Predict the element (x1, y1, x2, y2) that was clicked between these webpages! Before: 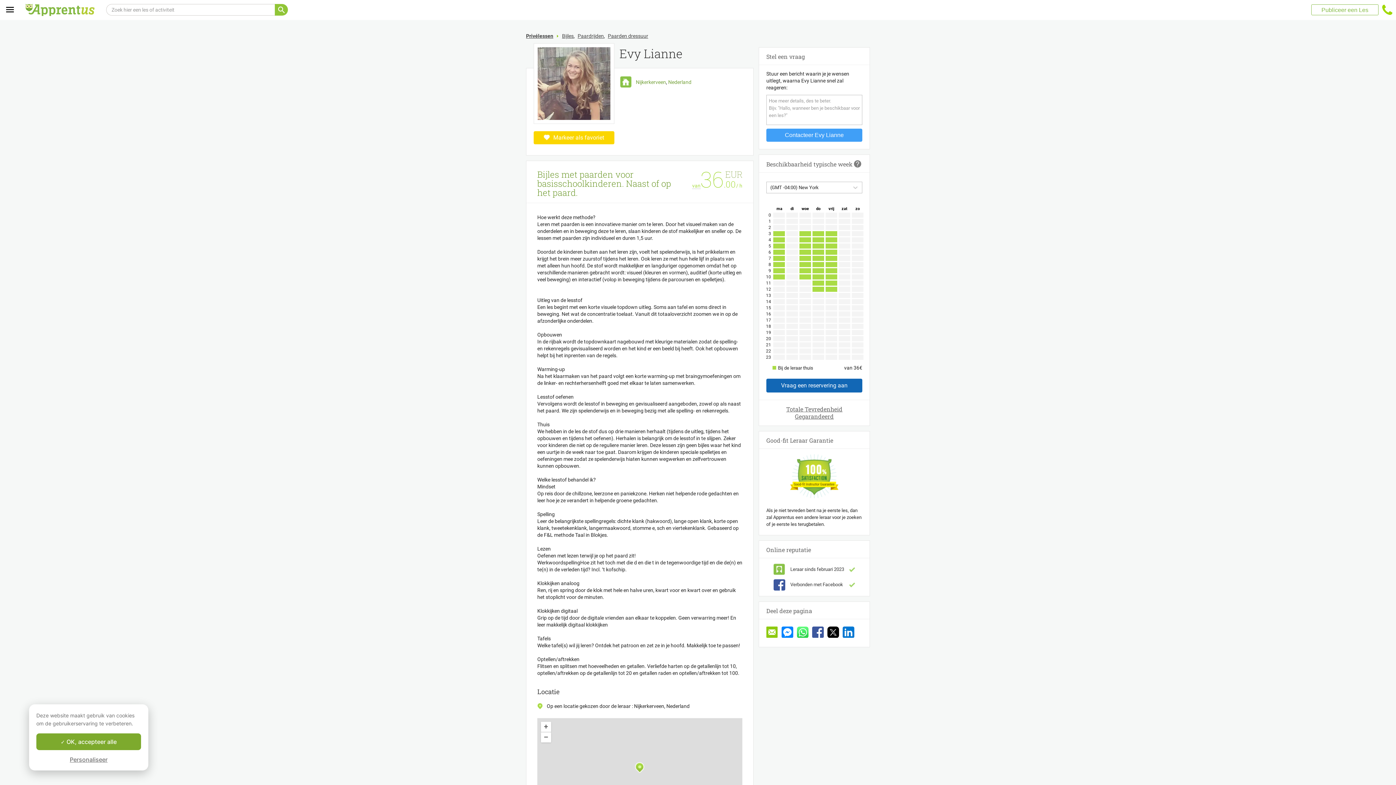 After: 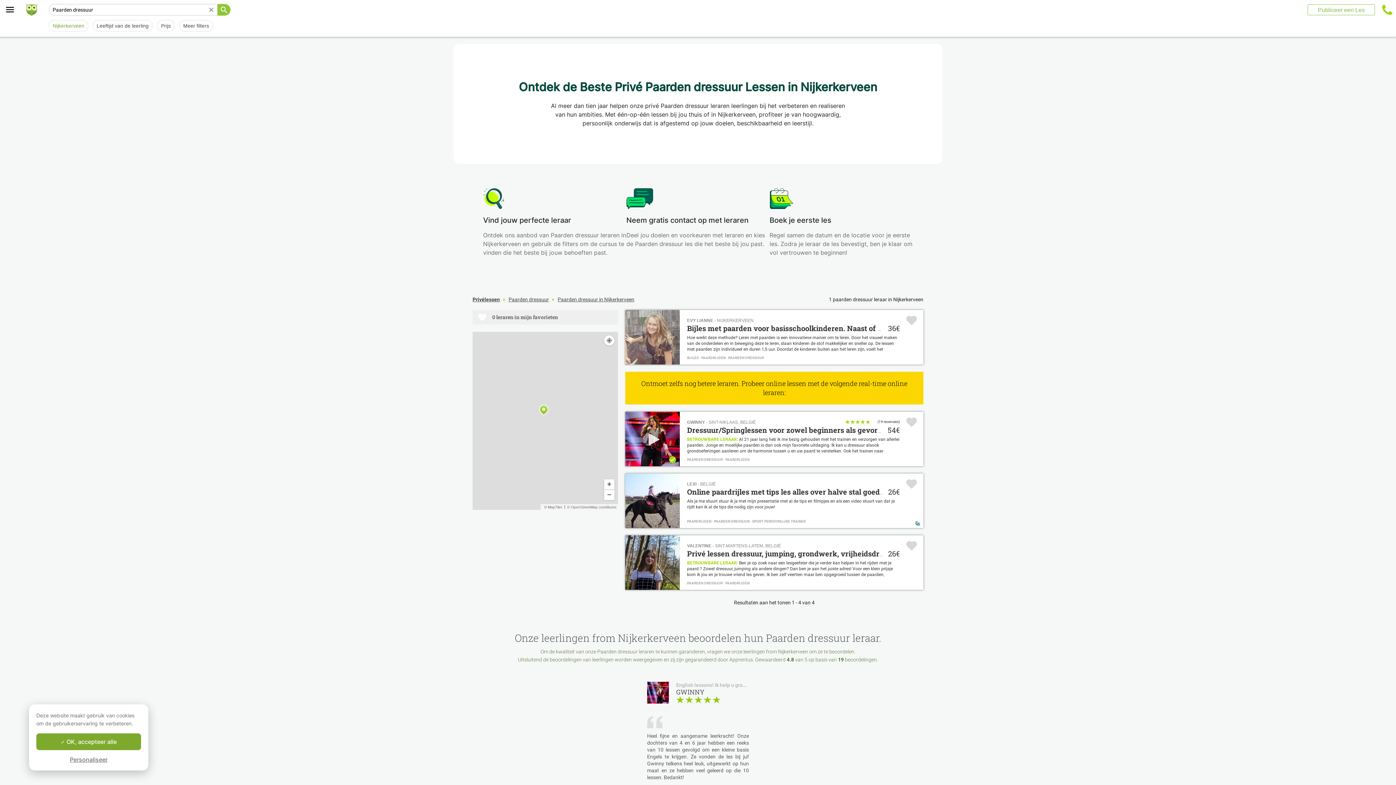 Action: label: Paarden dressuur bbox: (608, 33, 648, 38)